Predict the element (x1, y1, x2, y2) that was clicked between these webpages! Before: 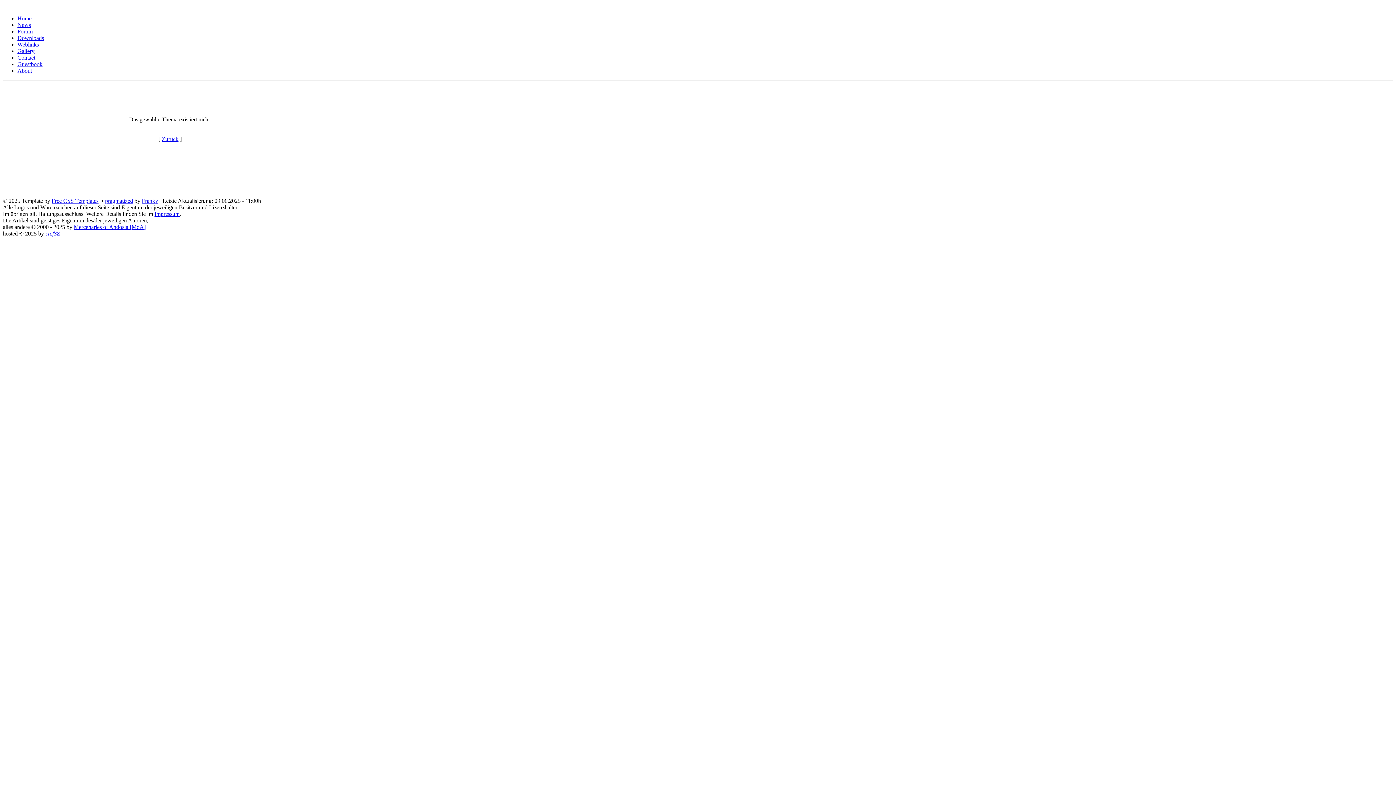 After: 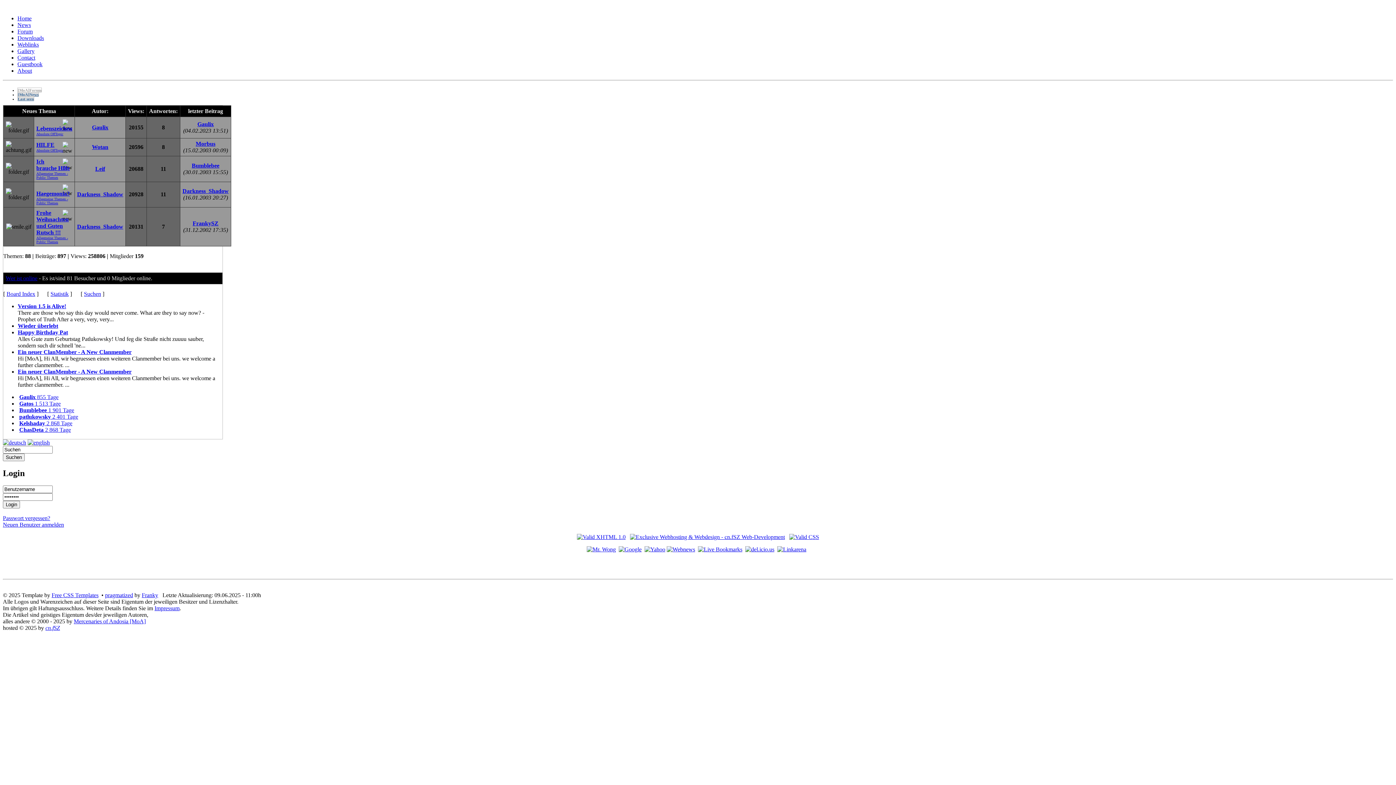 Action: bbox: (17, 15, 31, 21) label: Home